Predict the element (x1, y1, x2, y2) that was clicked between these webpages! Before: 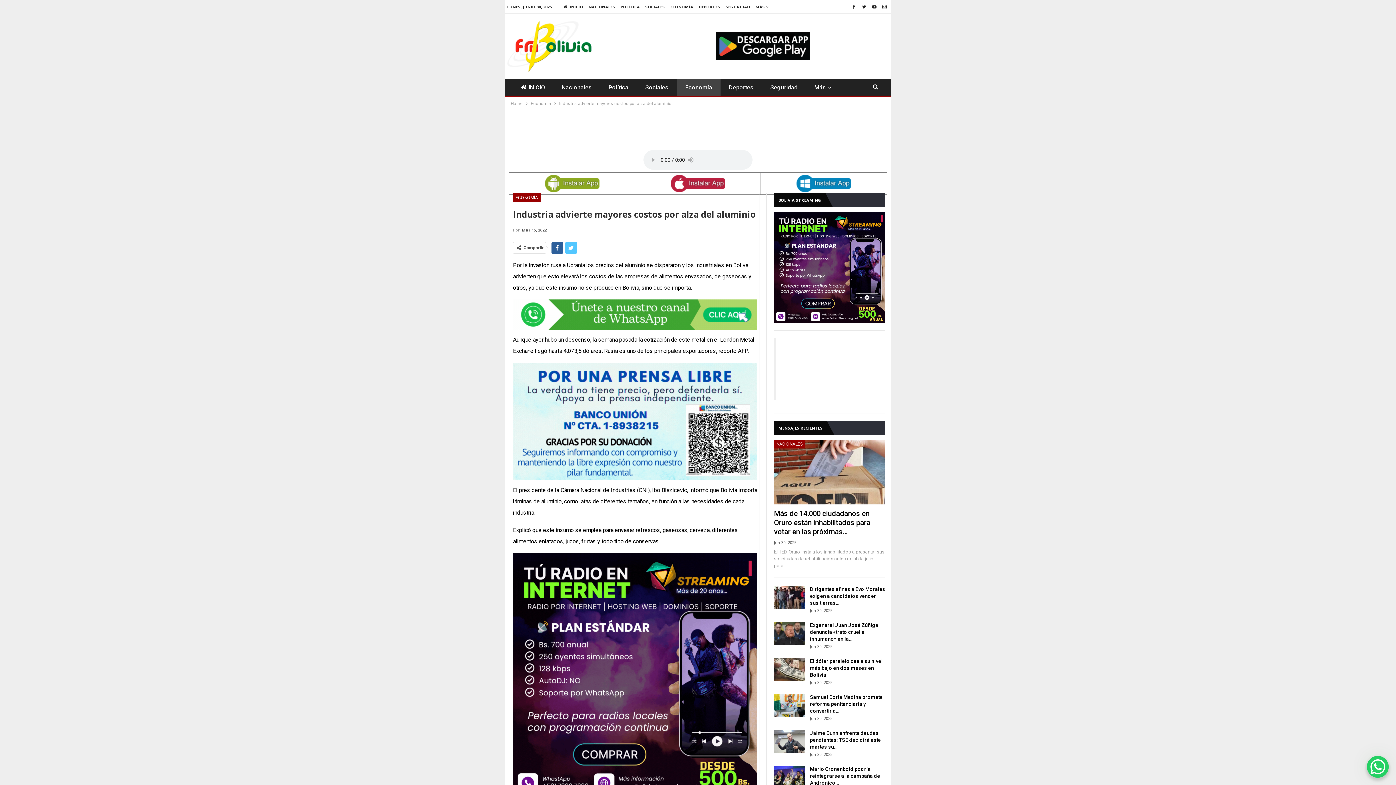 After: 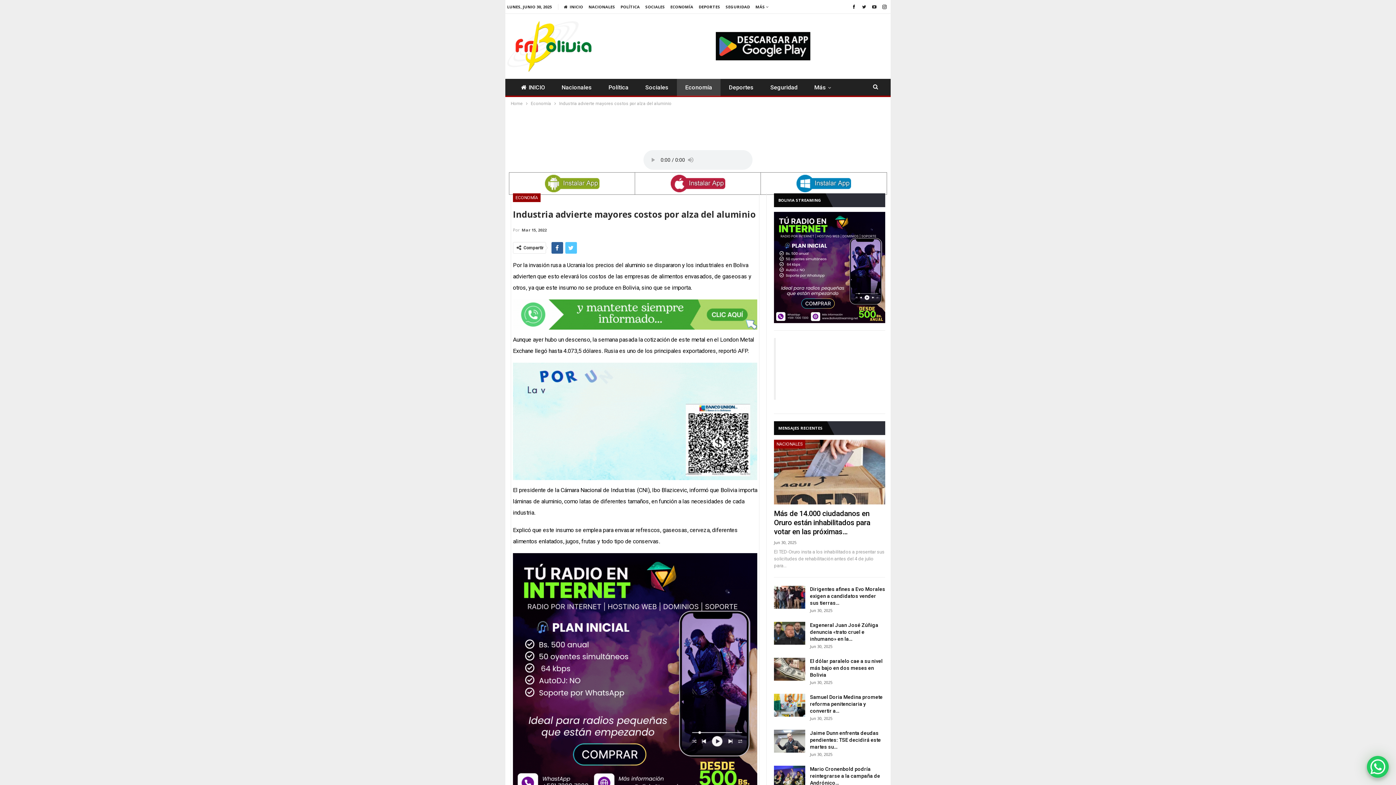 Action: bbox: (849, 3, 858, 9)